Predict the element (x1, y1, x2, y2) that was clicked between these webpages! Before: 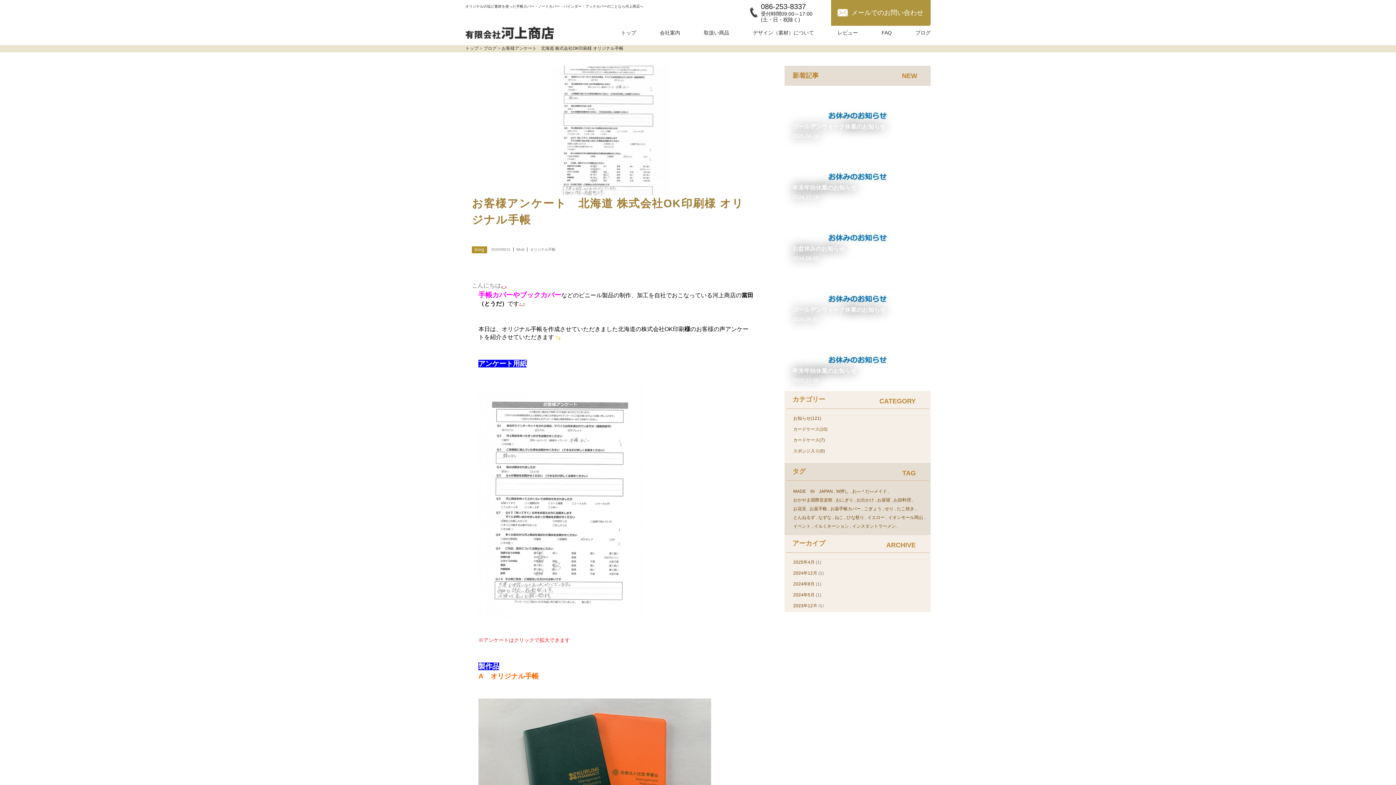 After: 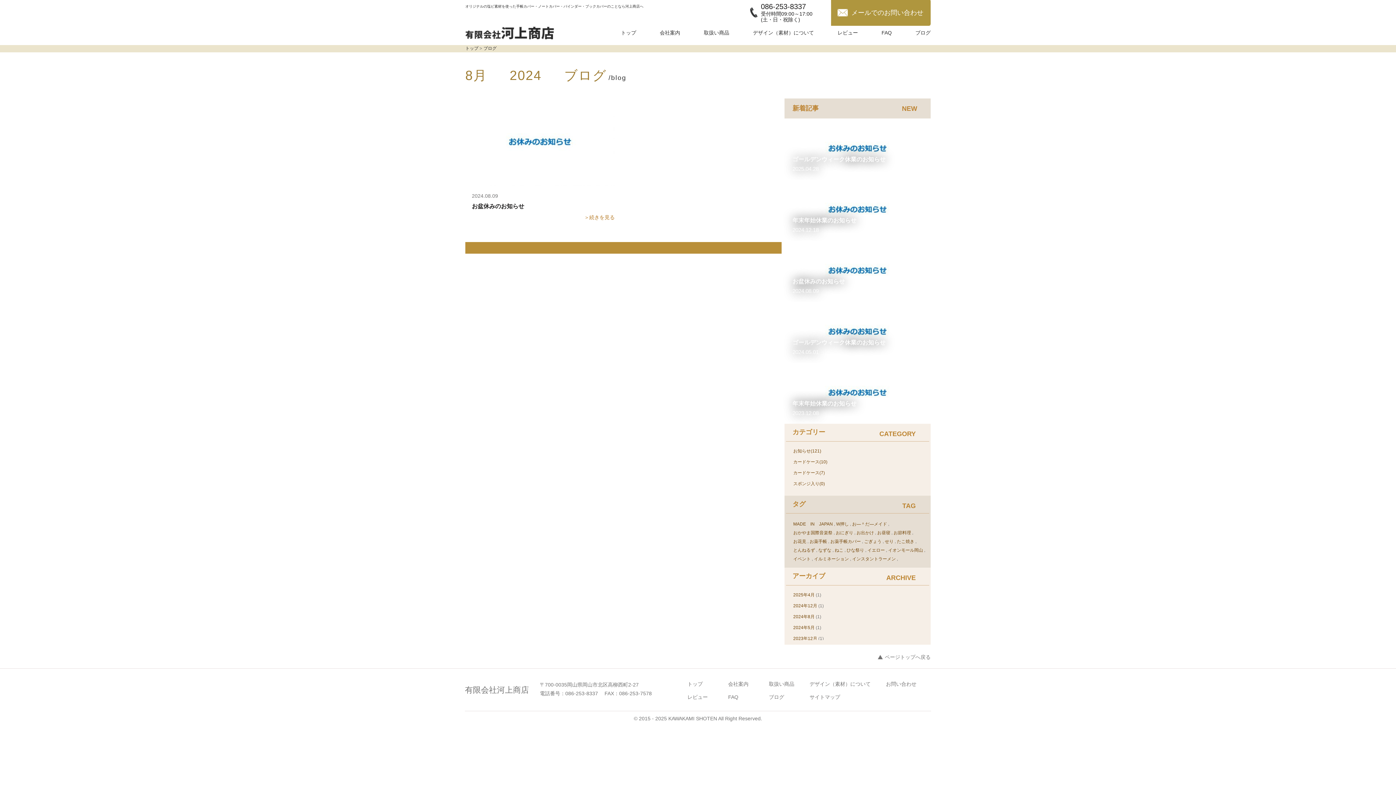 Action: bbox: (793, 581, 814, 586) label: 2024年8月